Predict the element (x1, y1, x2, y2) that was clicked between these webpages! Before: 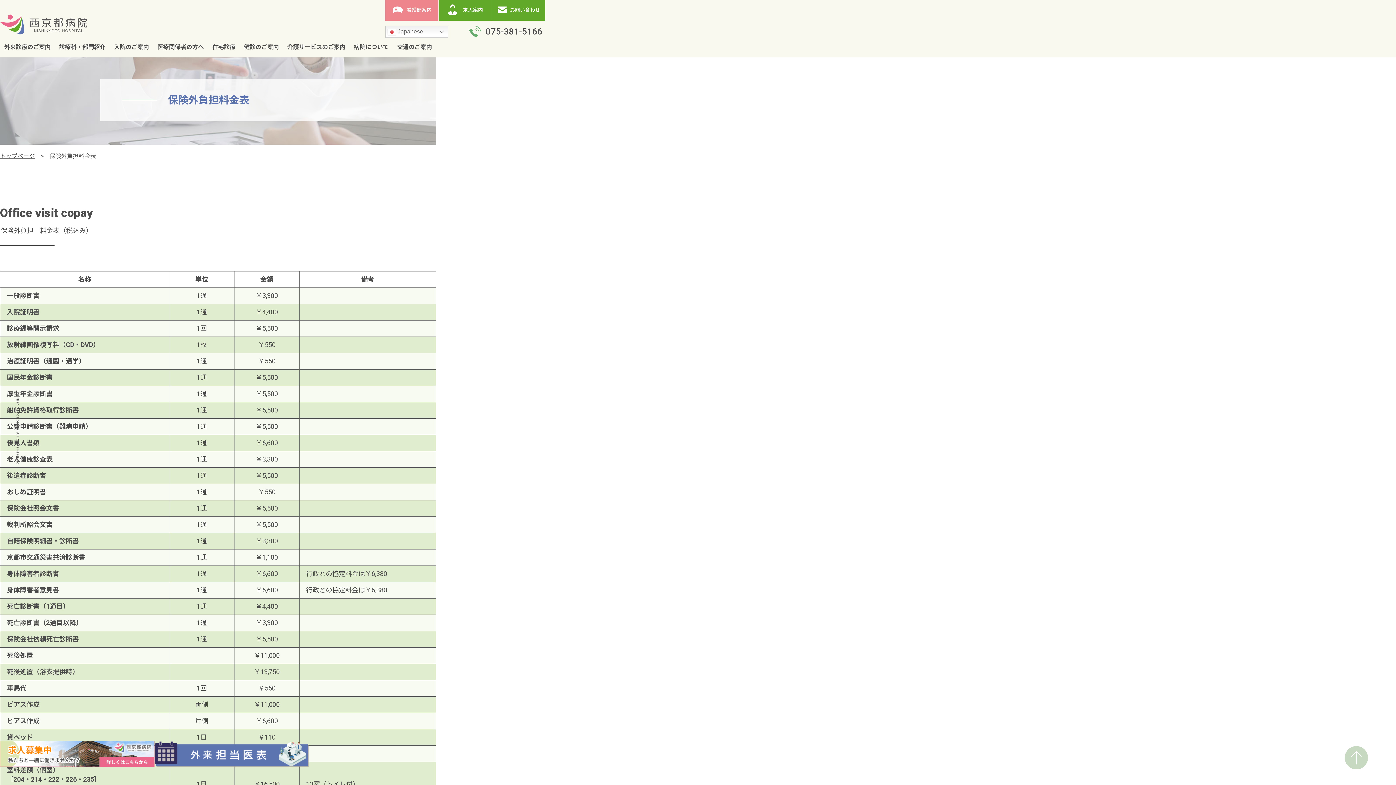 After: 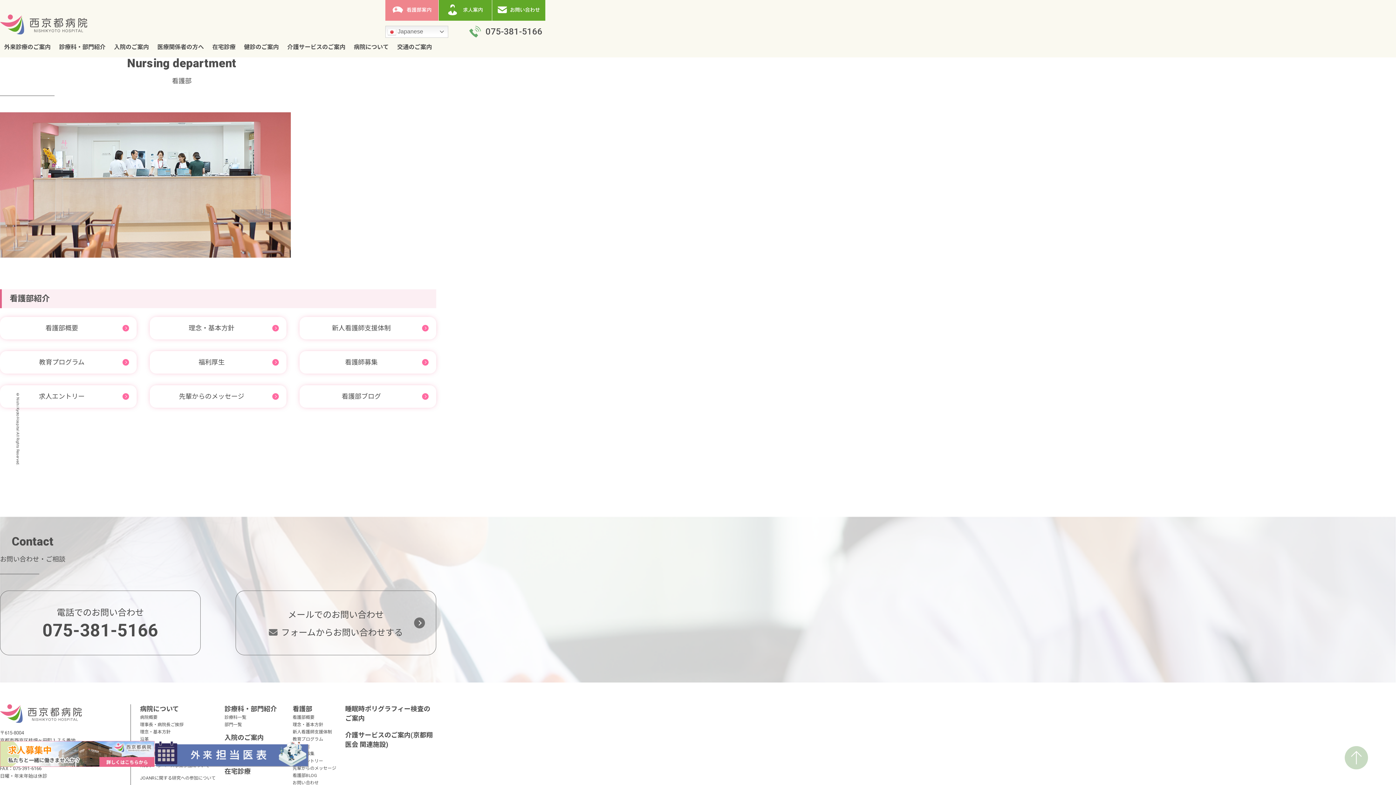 Action: bbox: (385, 0, 438, 20)